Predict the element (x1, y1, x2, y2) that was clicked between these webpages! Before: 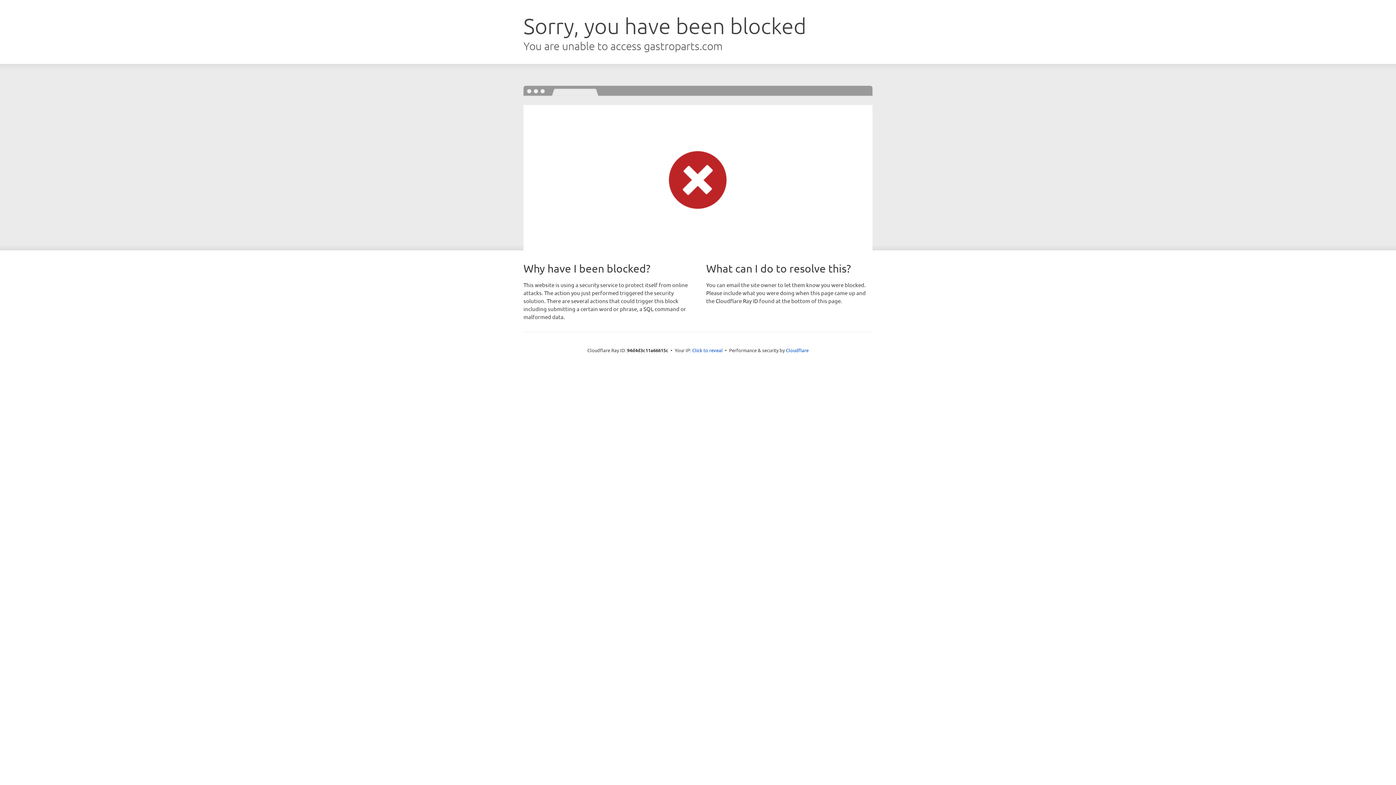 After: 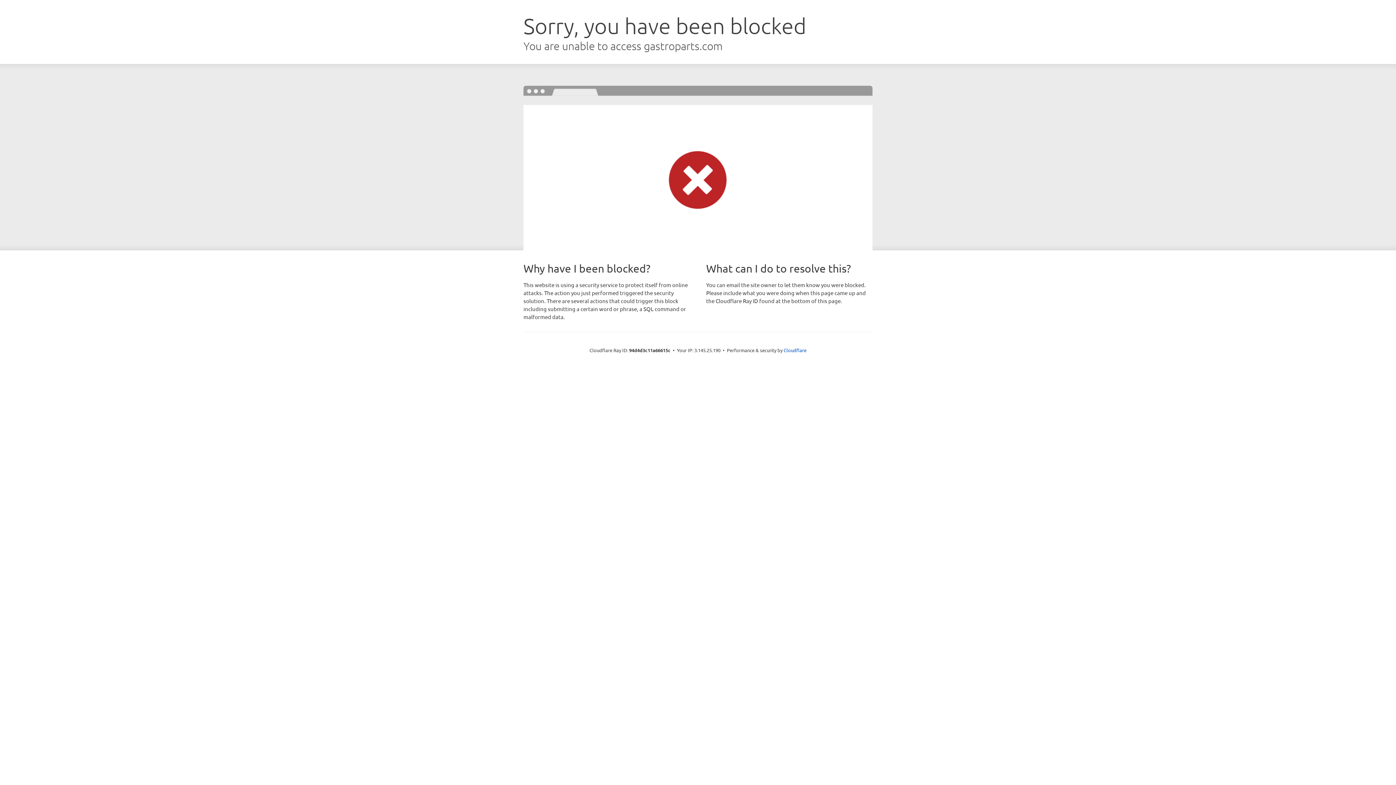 Action: label: Click to reveal bbox: (692, 346, 722, 353)